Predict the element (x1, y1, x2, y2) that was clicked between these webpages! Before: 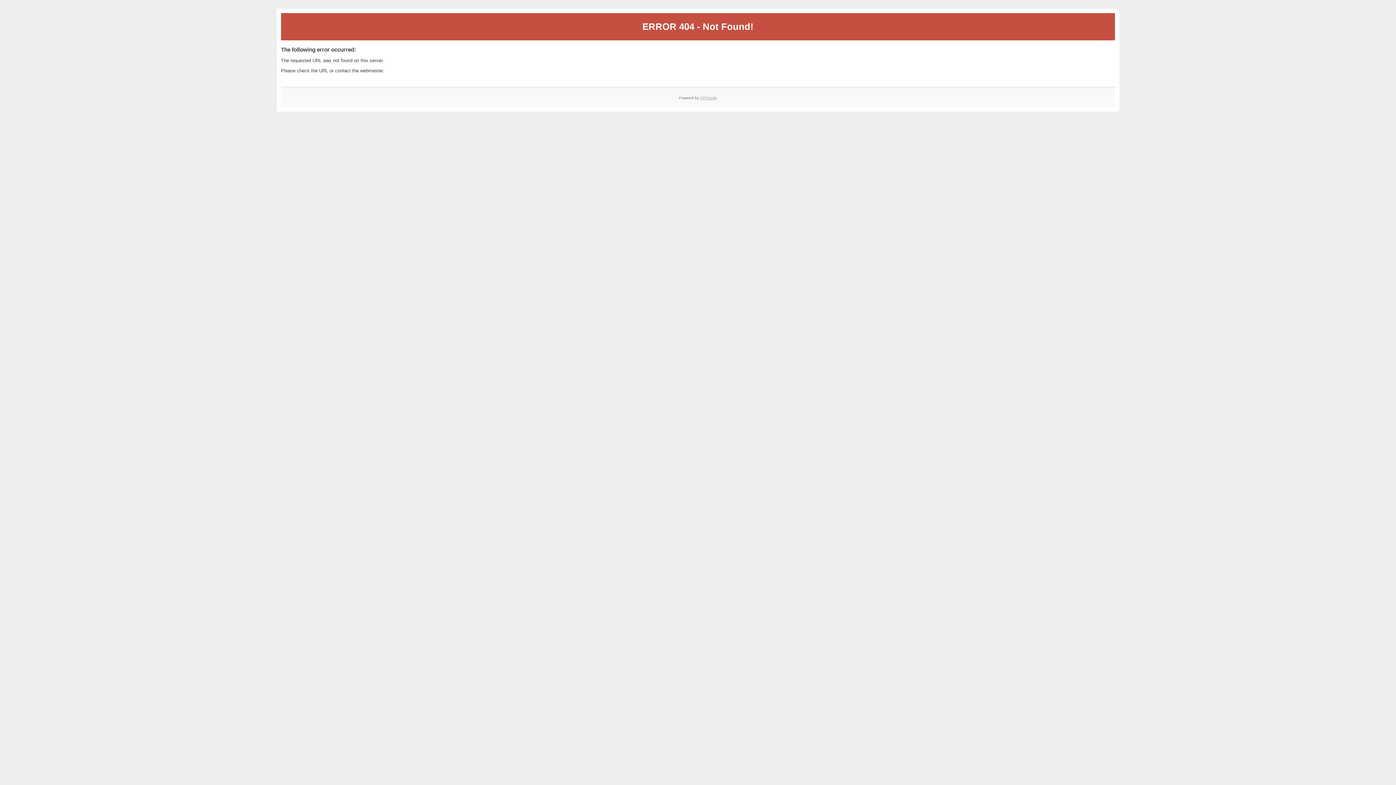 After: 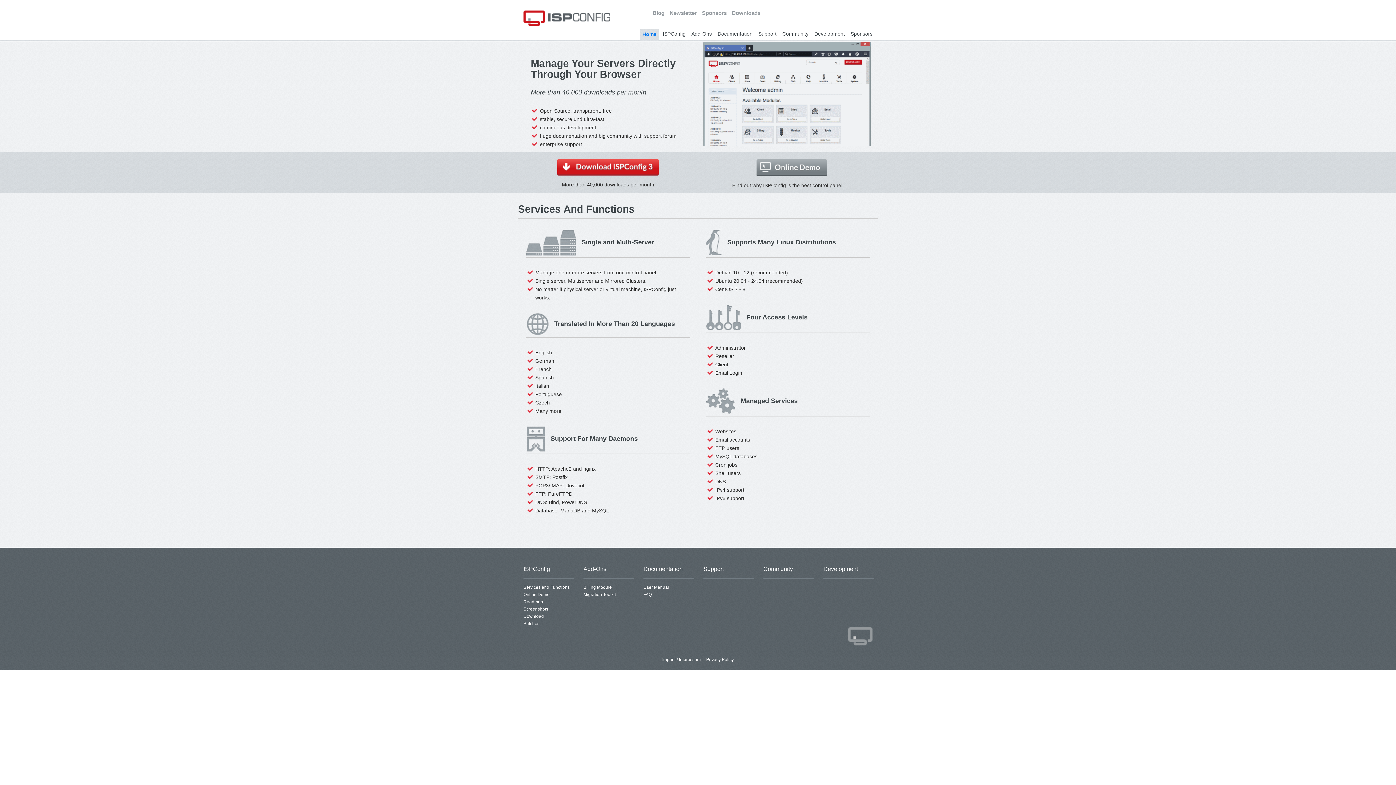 Action: label: ISPConfig bbox: (700, 95, 717, 99)